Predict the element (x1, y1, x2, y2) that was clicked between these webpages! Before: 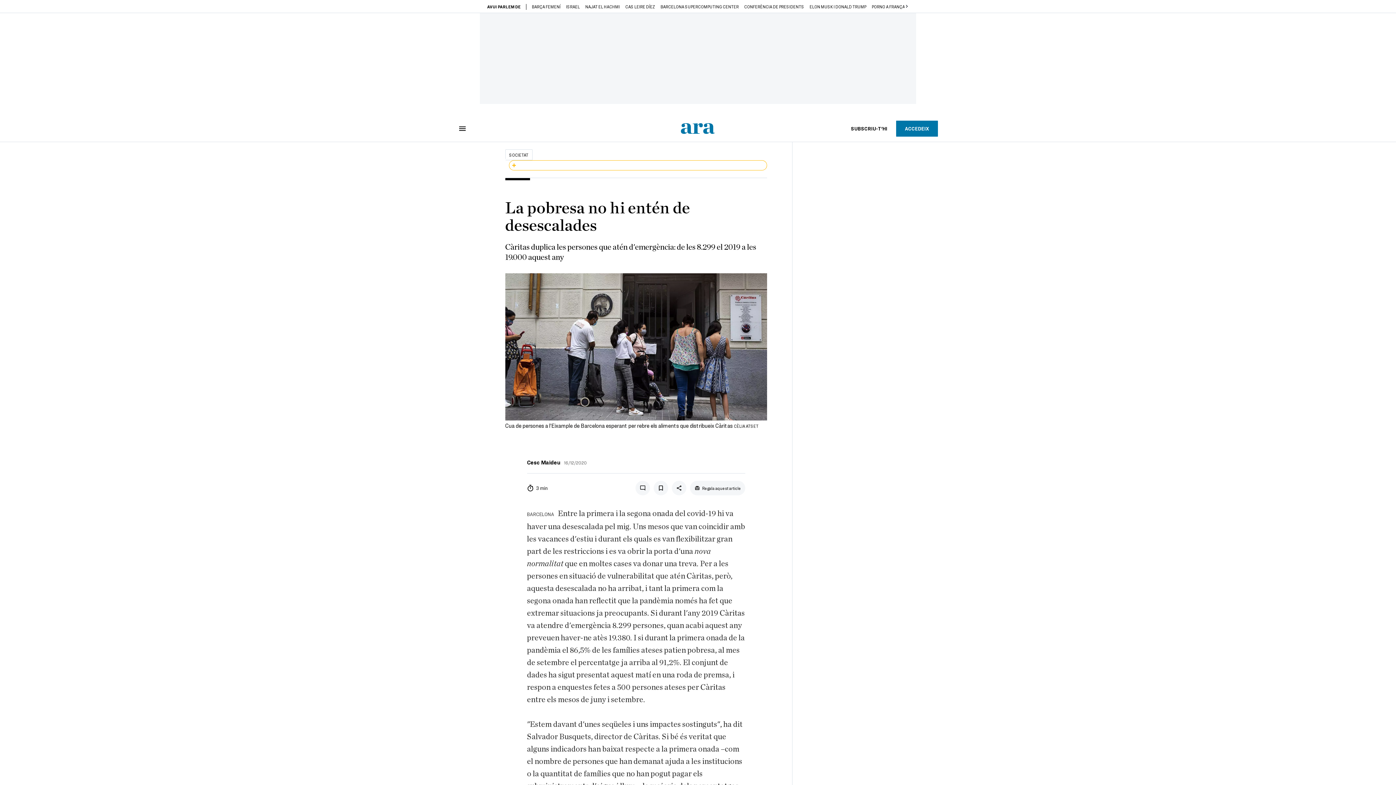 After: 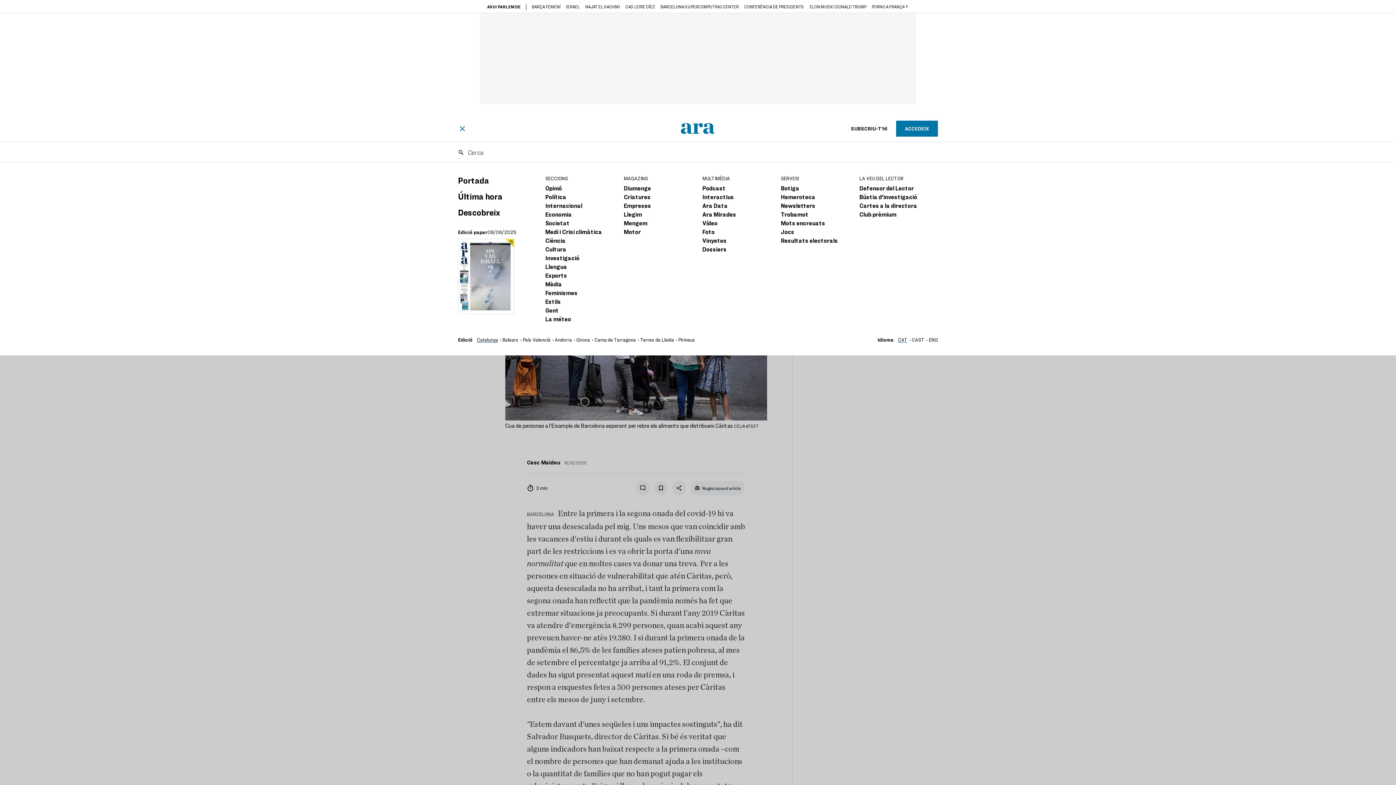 Action: bbox: (458, 124, 466, 132)